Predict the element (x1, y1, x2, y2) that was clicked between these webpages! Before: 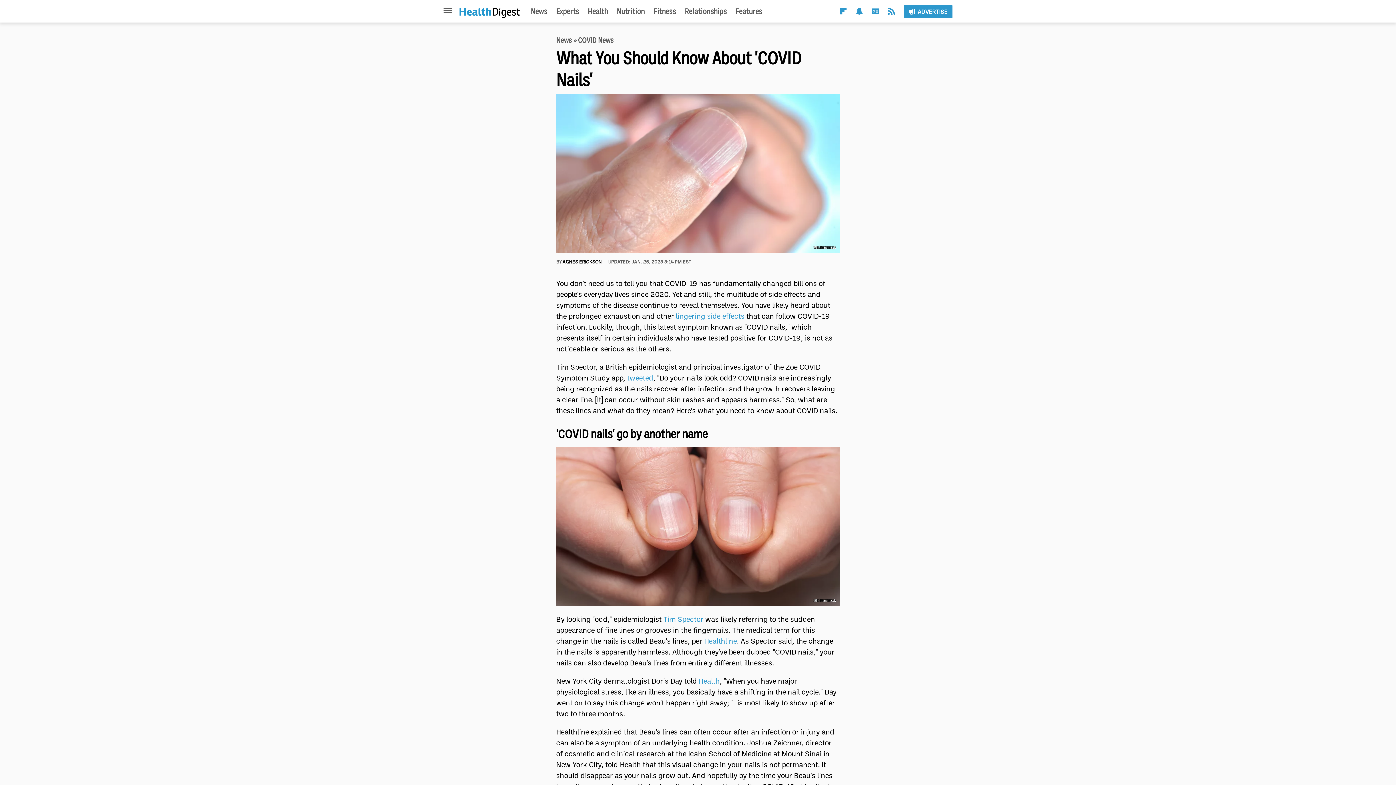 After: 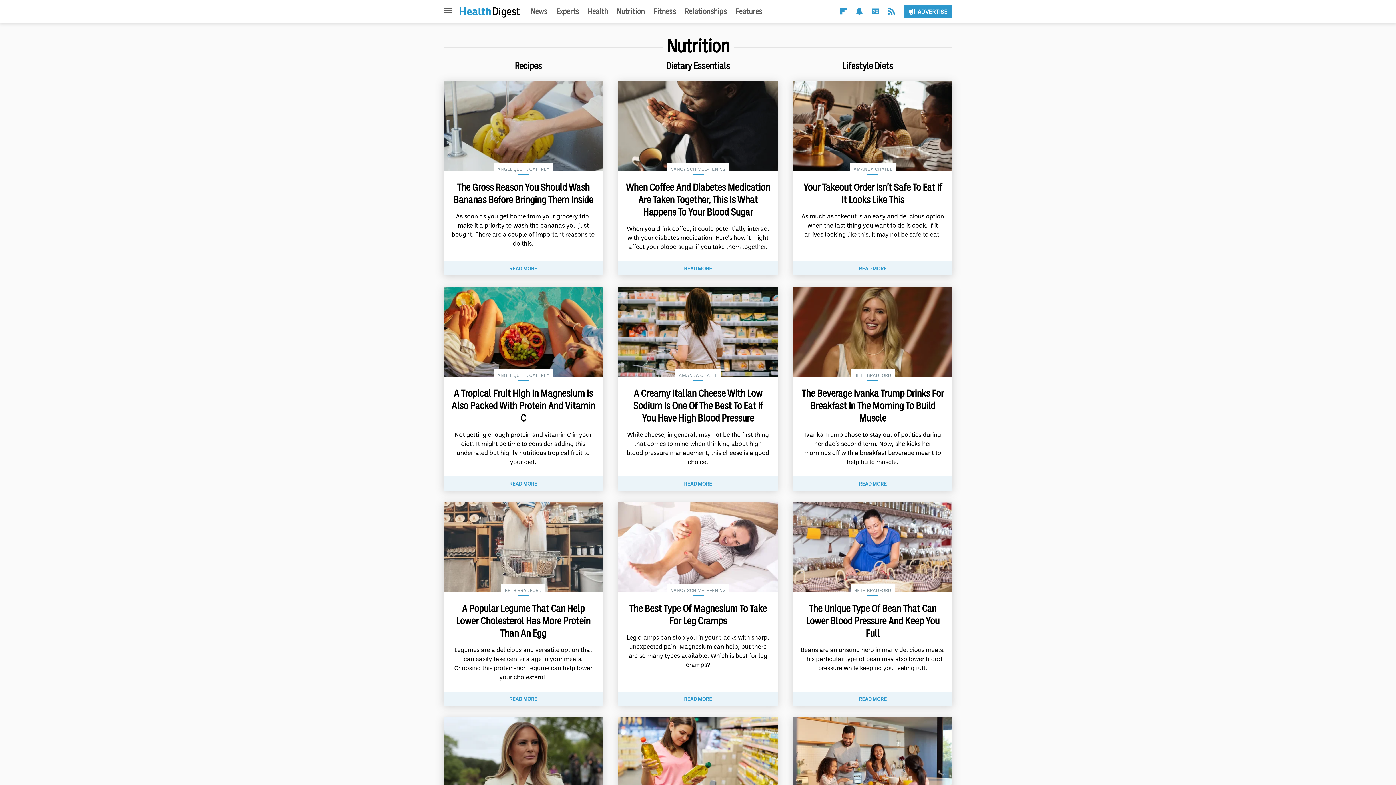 Action: label: Nutrition bbox: (616, 6, 644, 16)